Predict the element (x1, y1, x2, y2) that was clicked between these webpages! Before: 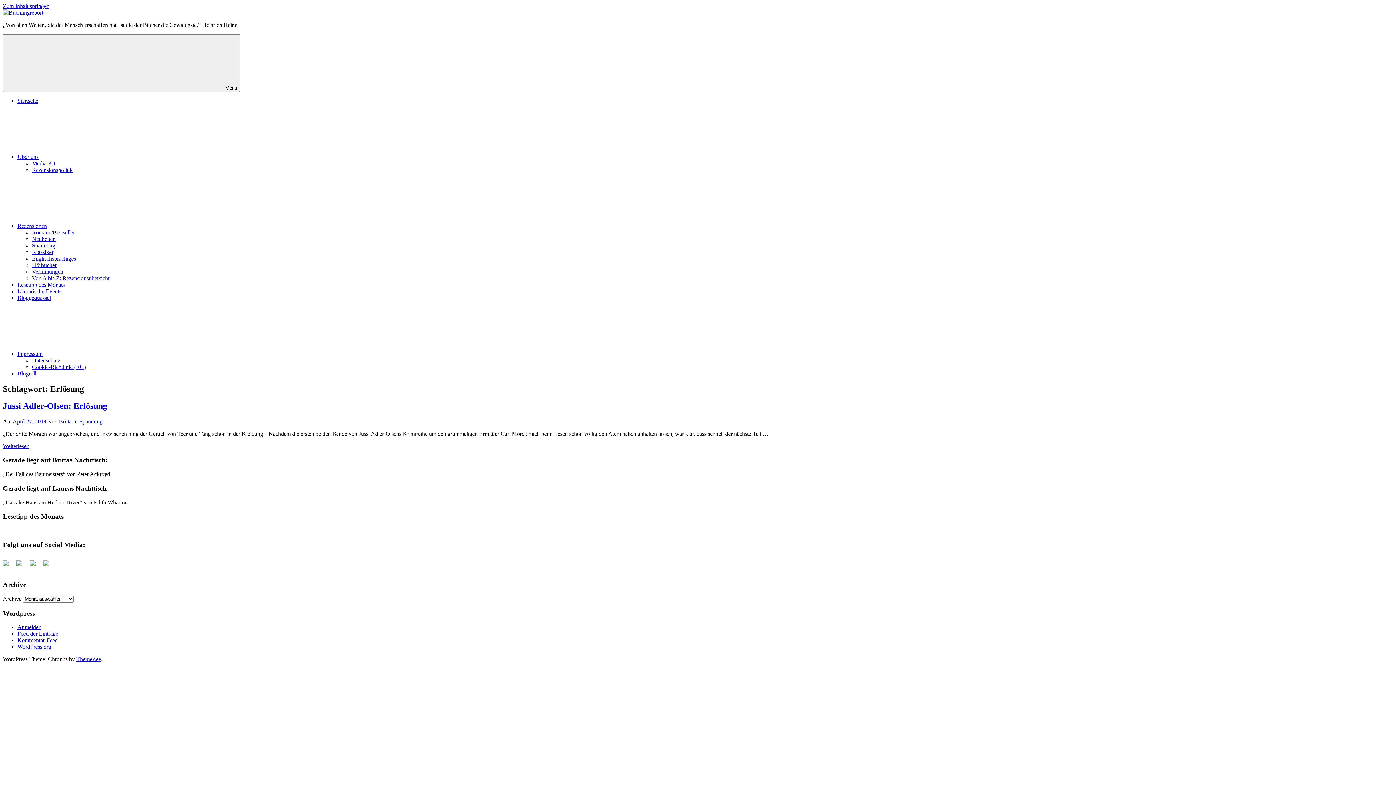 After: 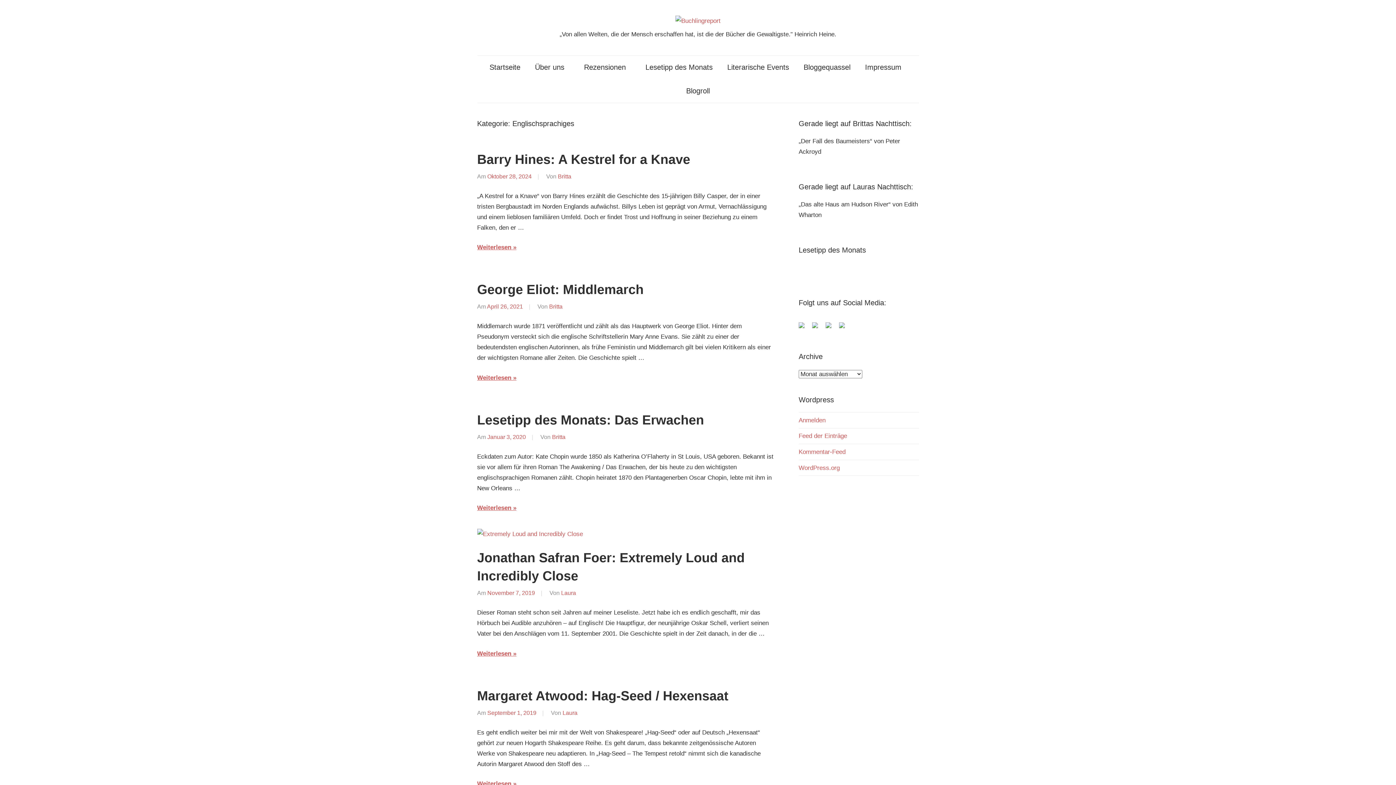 Action: label: Englischsprachiges bbox: (32, 255, 76, 261)